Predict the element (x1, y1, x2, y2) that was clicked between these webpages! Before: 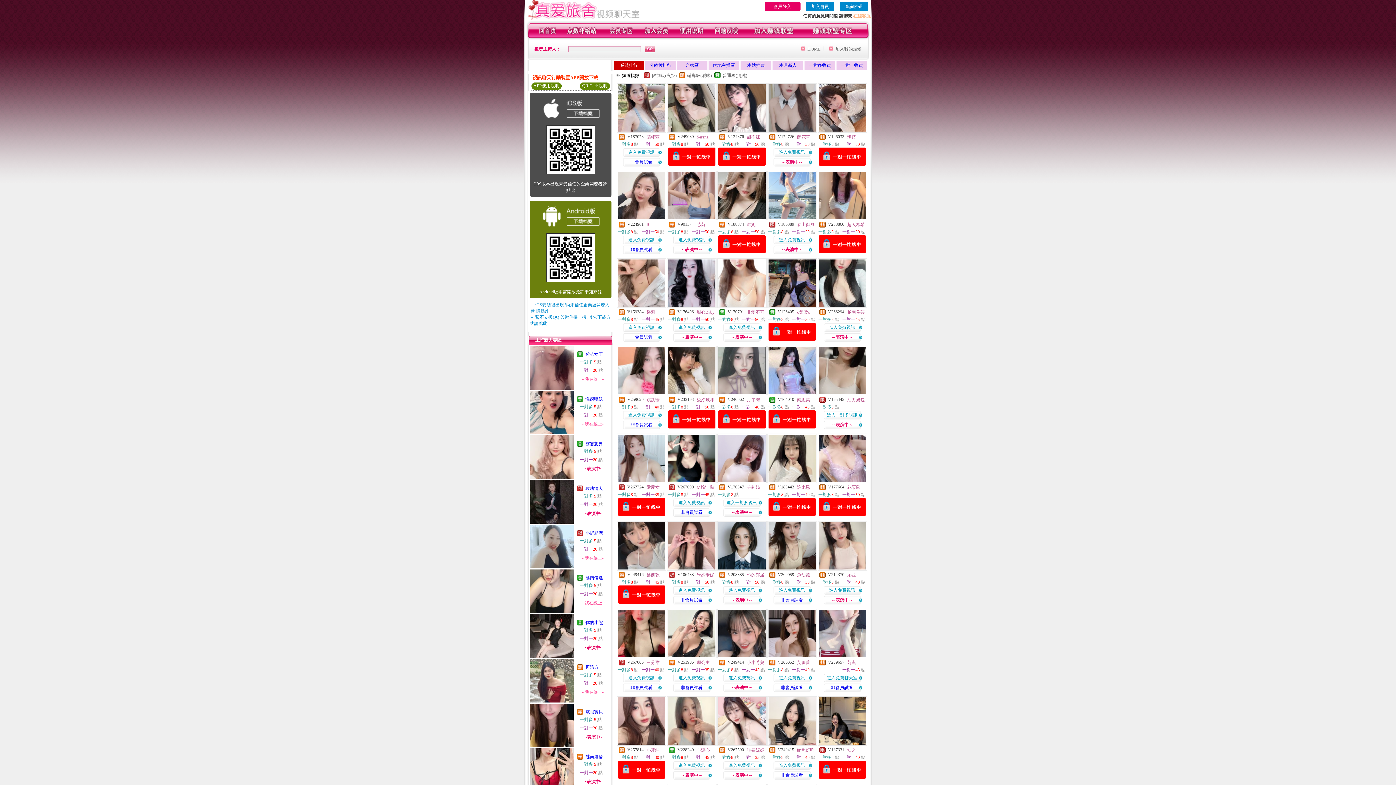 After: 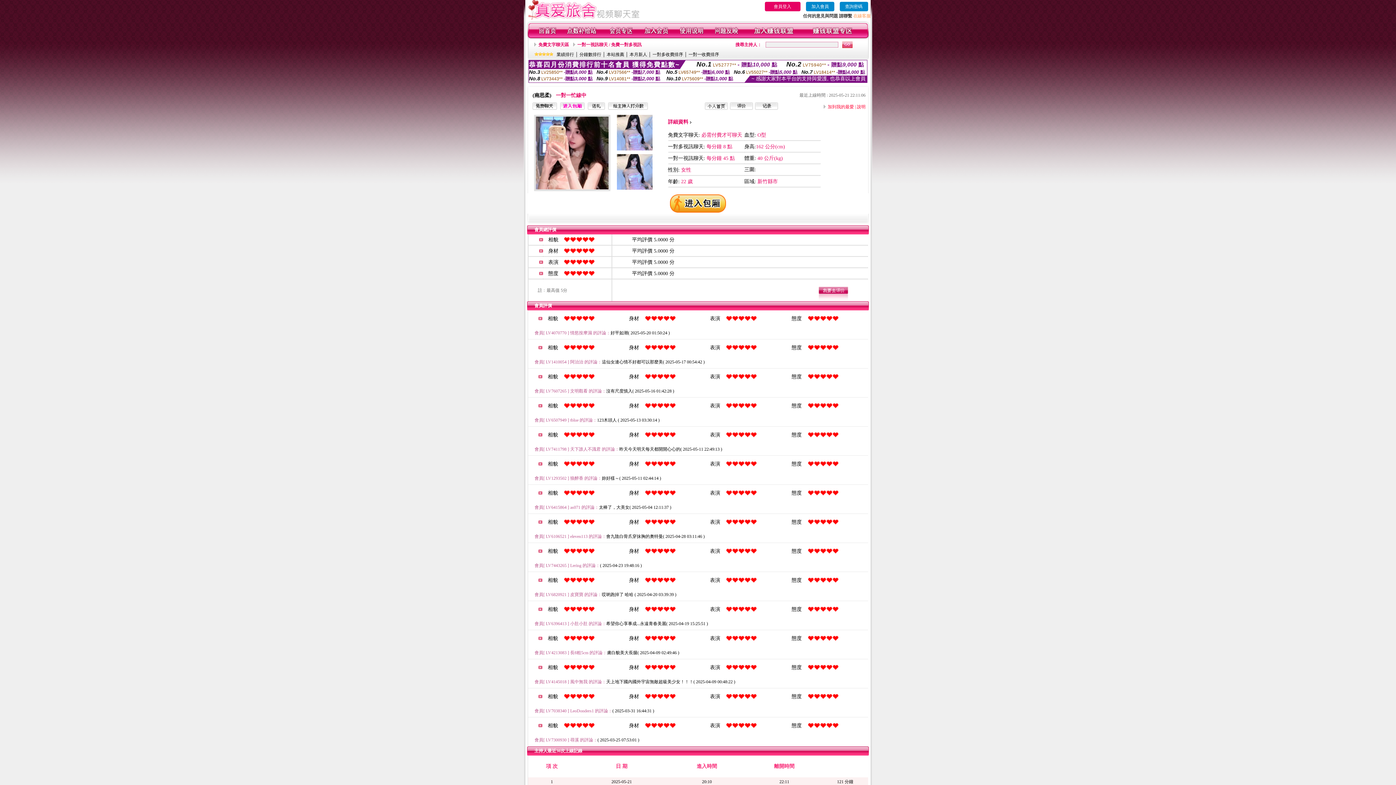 Action: bbox: (767, 391, 816, 396)